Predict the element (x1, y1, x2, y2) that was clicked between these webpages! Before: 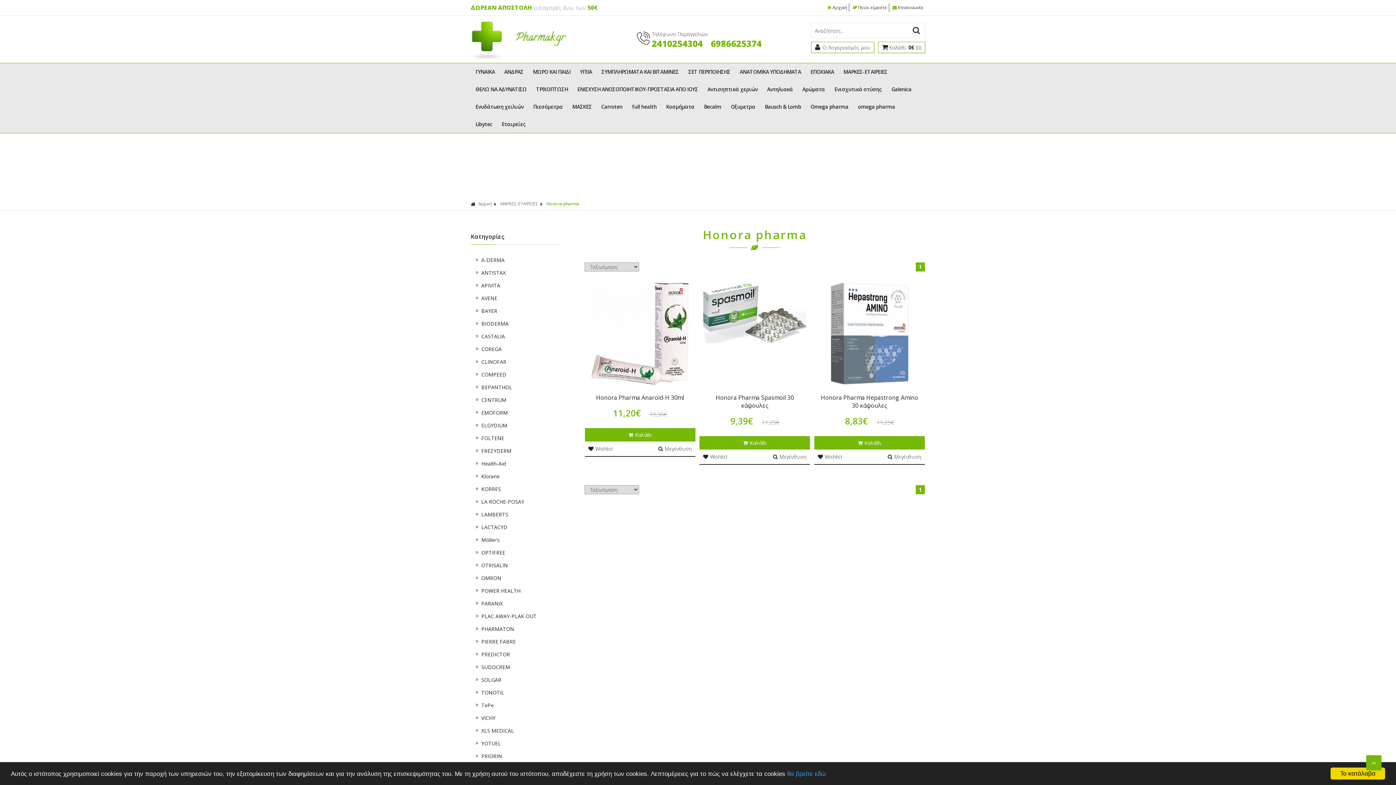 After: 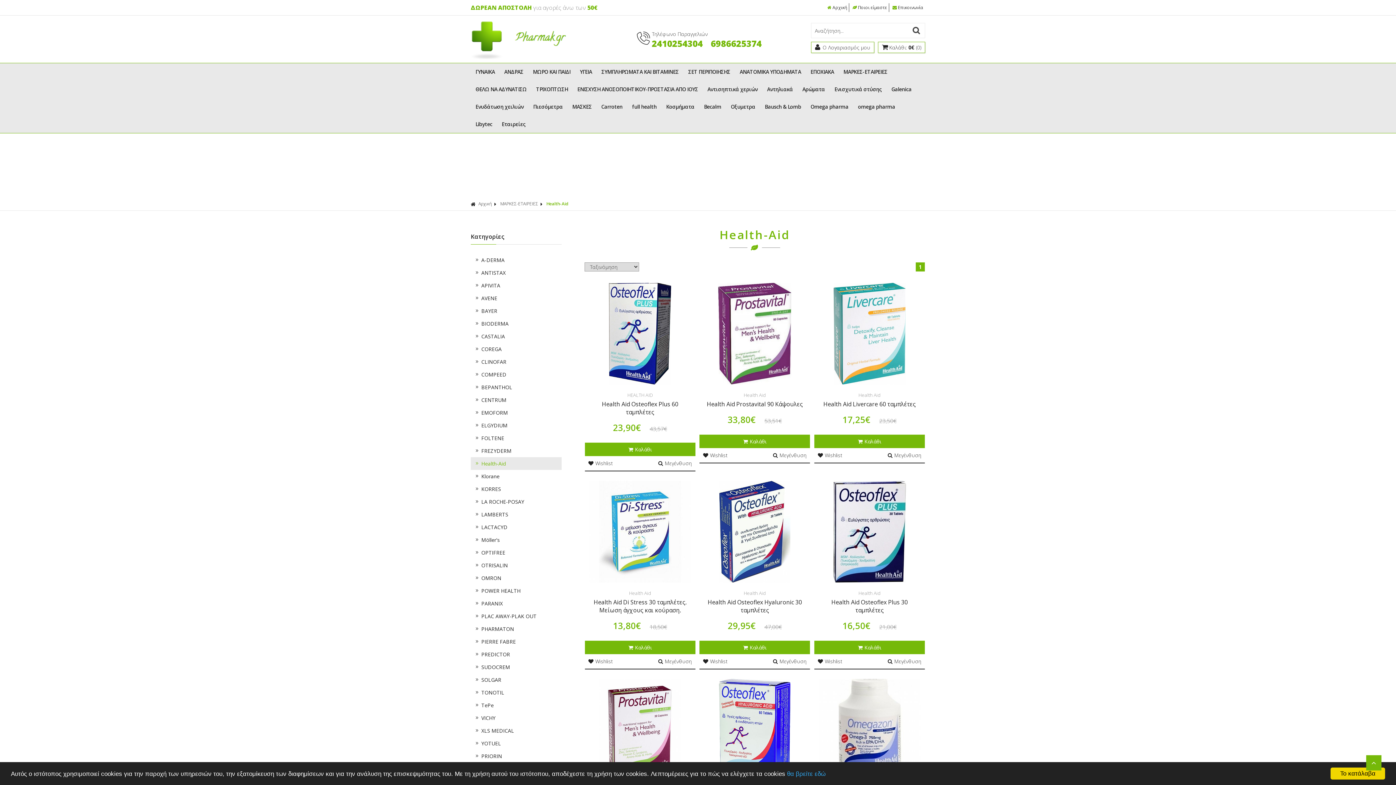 Action: bbox: (470, 457, 561, 470) label: Health-Aid